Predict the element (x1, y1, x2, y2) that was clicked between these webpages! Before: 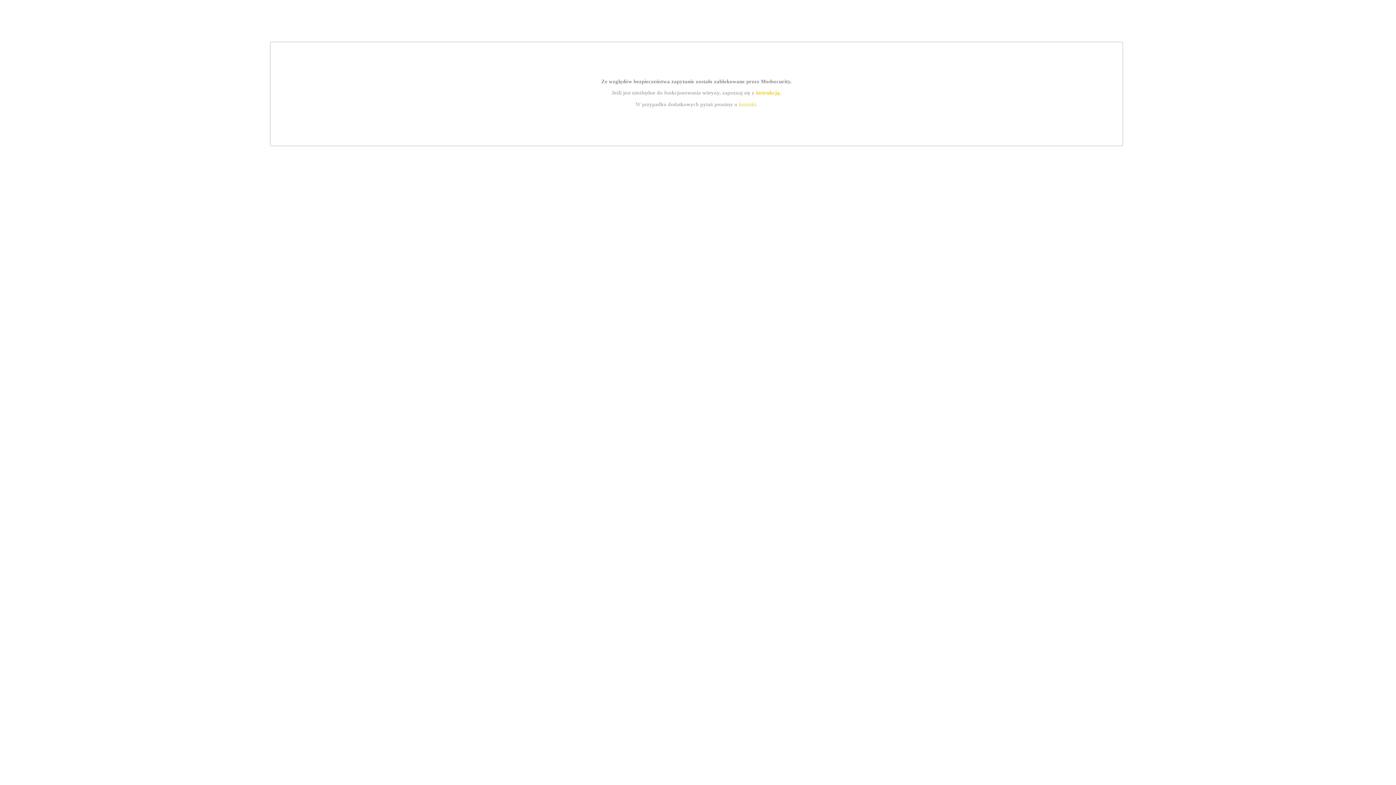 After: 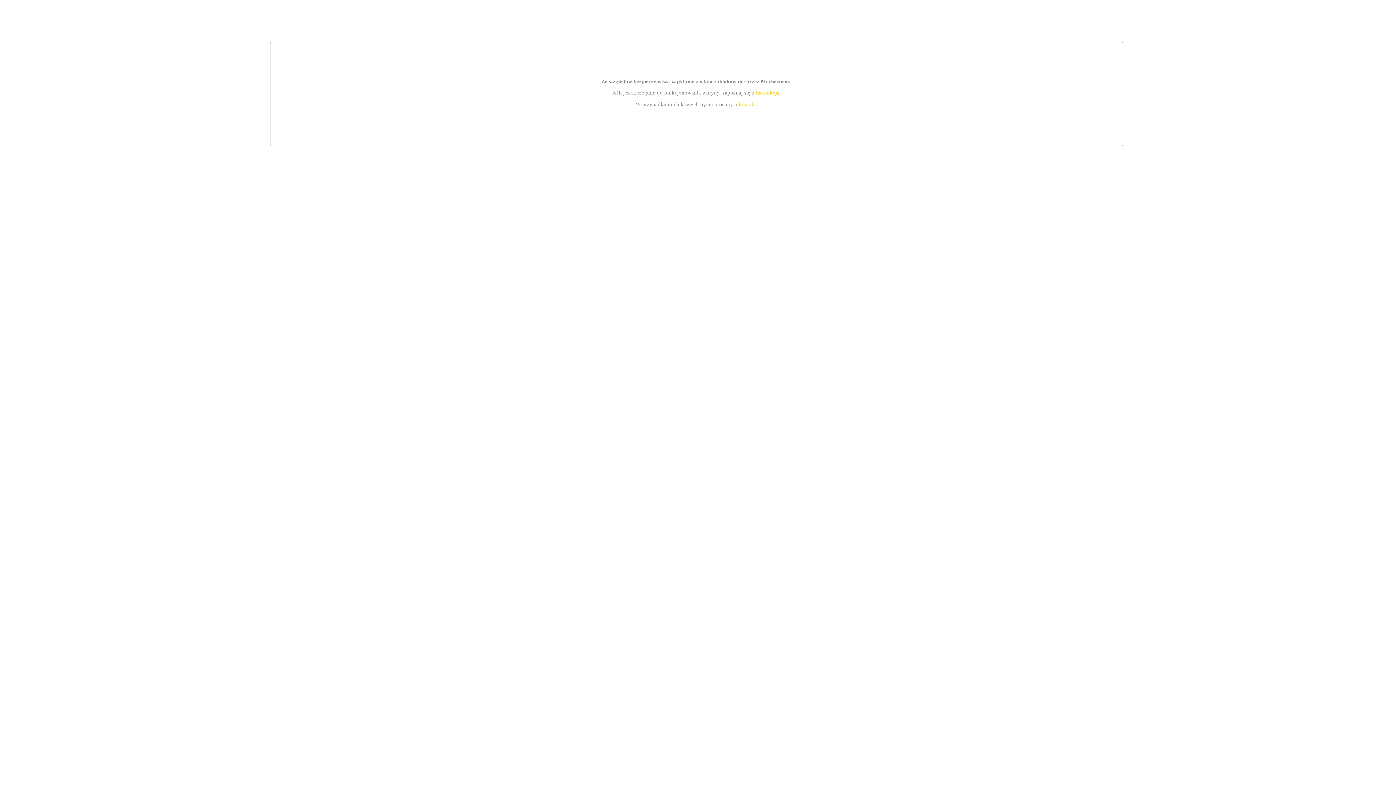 Action: bbox: (755, 89, 779, 95) label: instrukcją